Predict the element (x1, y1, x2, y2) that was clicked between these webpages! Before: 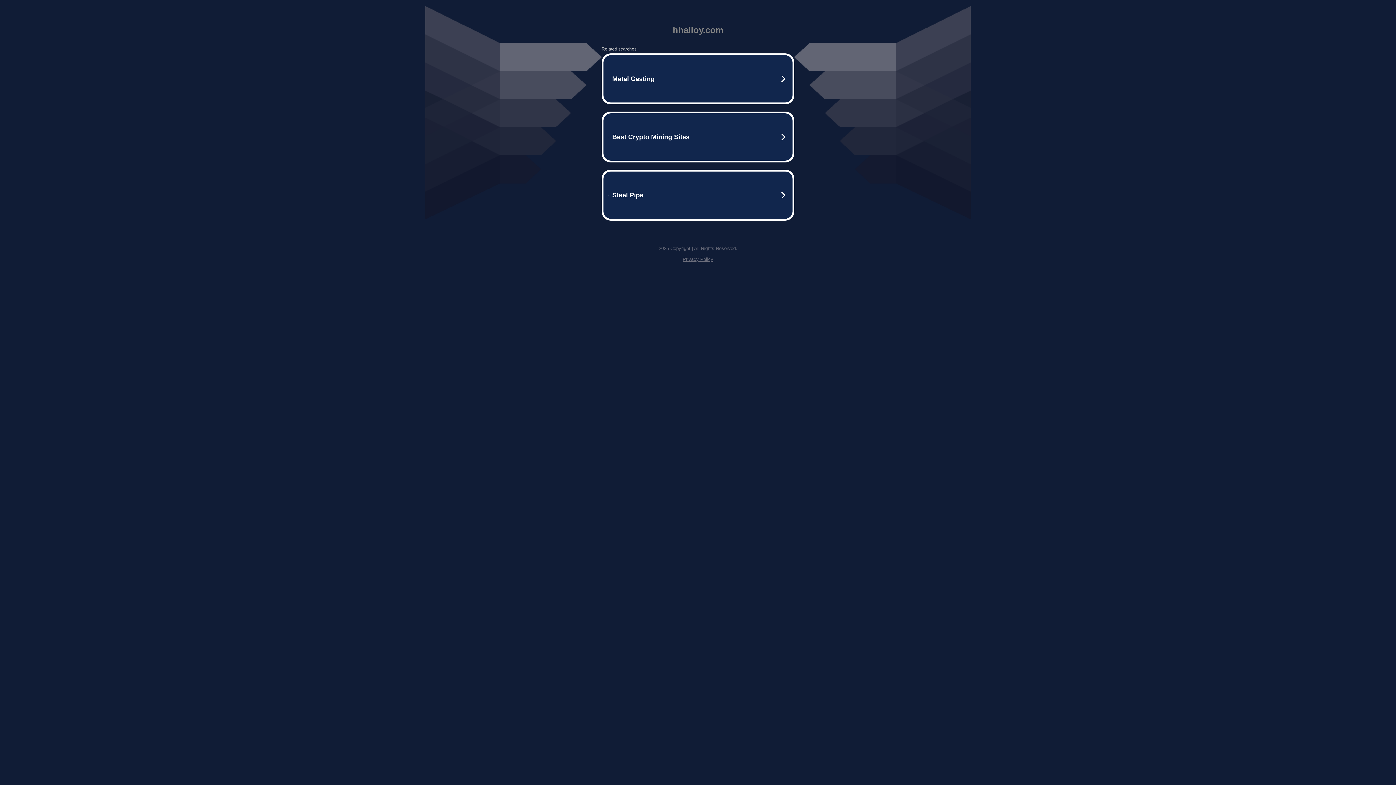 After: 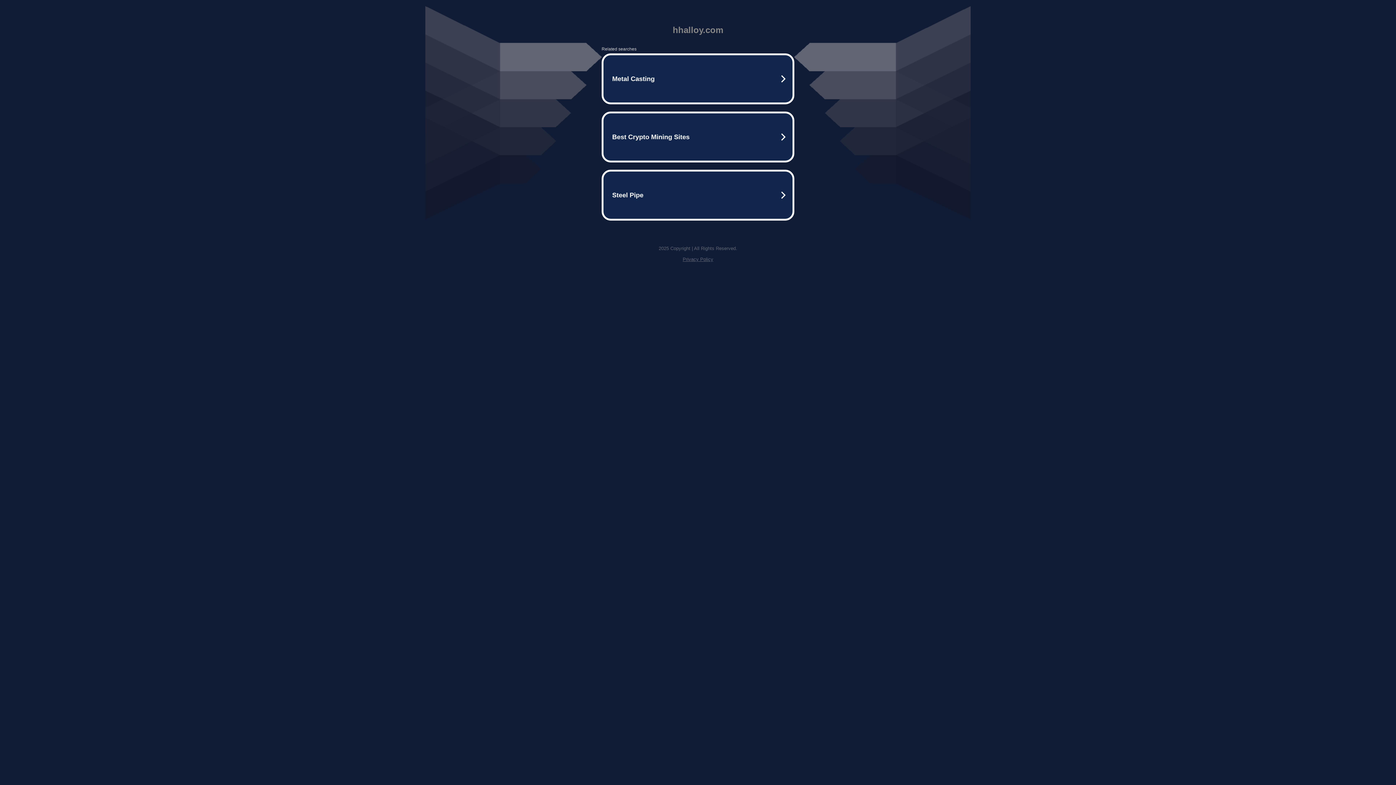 Action: label: Privacy Policy bbox: (682, 256, 713, 262)